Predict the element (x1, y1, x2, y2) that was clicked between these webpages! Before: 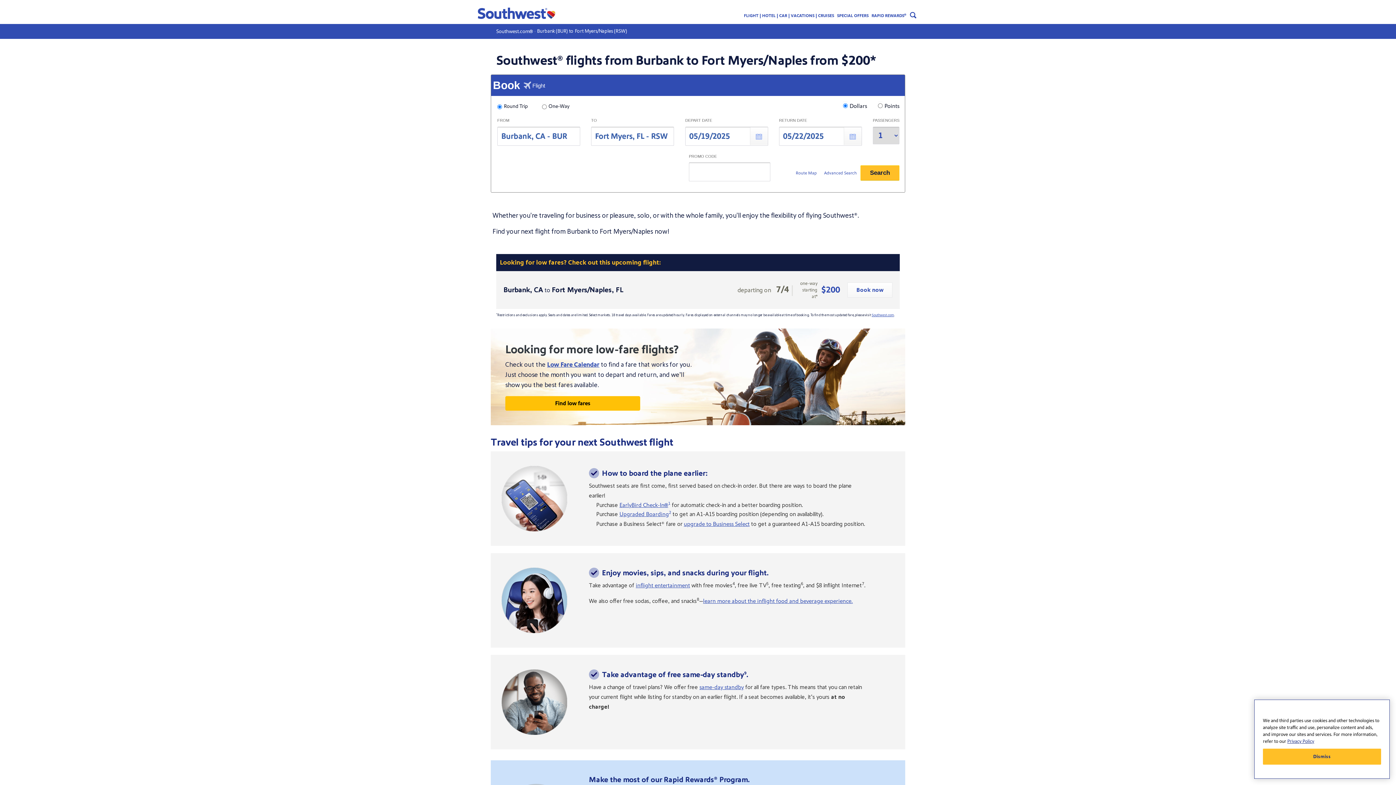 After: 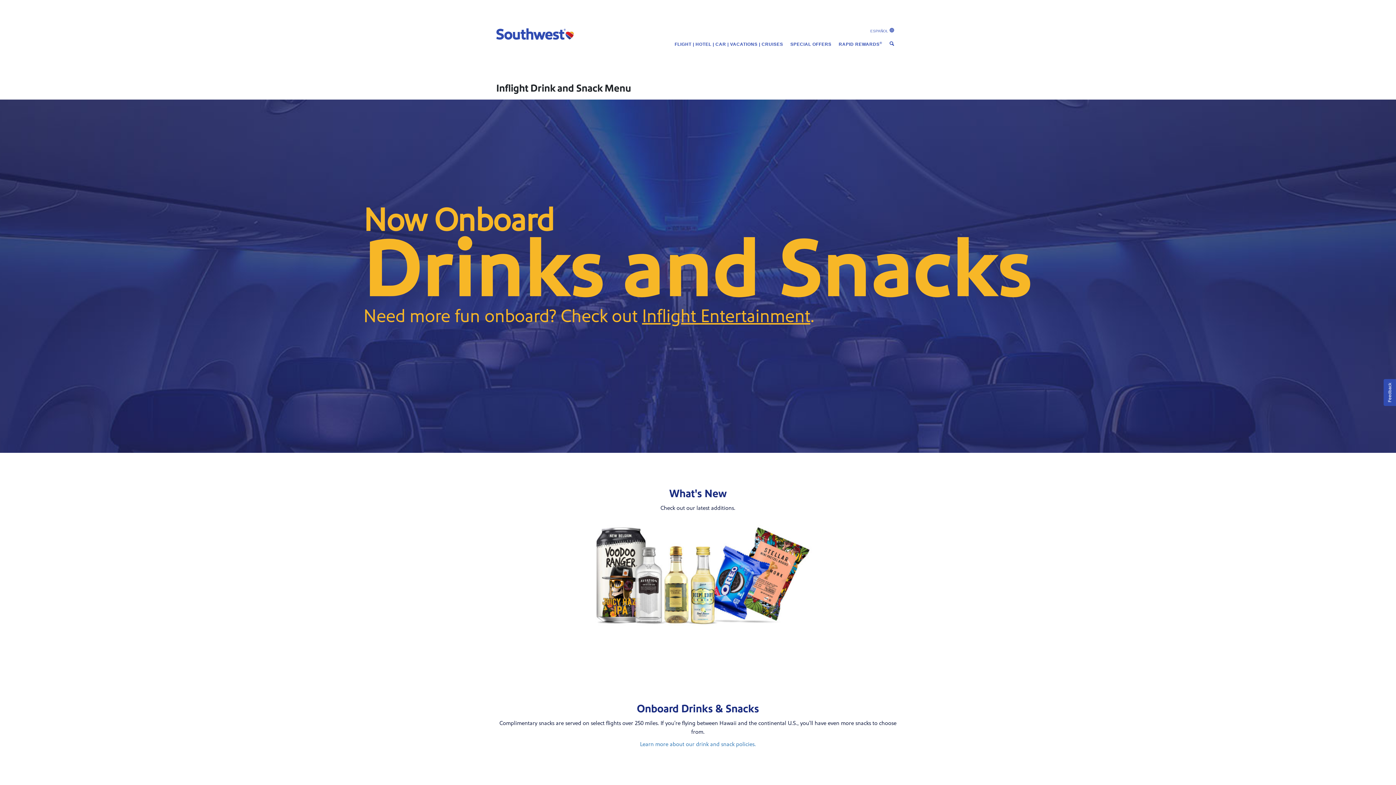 Action: bbox: (703, 597, 853, 605) label: learn more about the inflight food and beverage experience.